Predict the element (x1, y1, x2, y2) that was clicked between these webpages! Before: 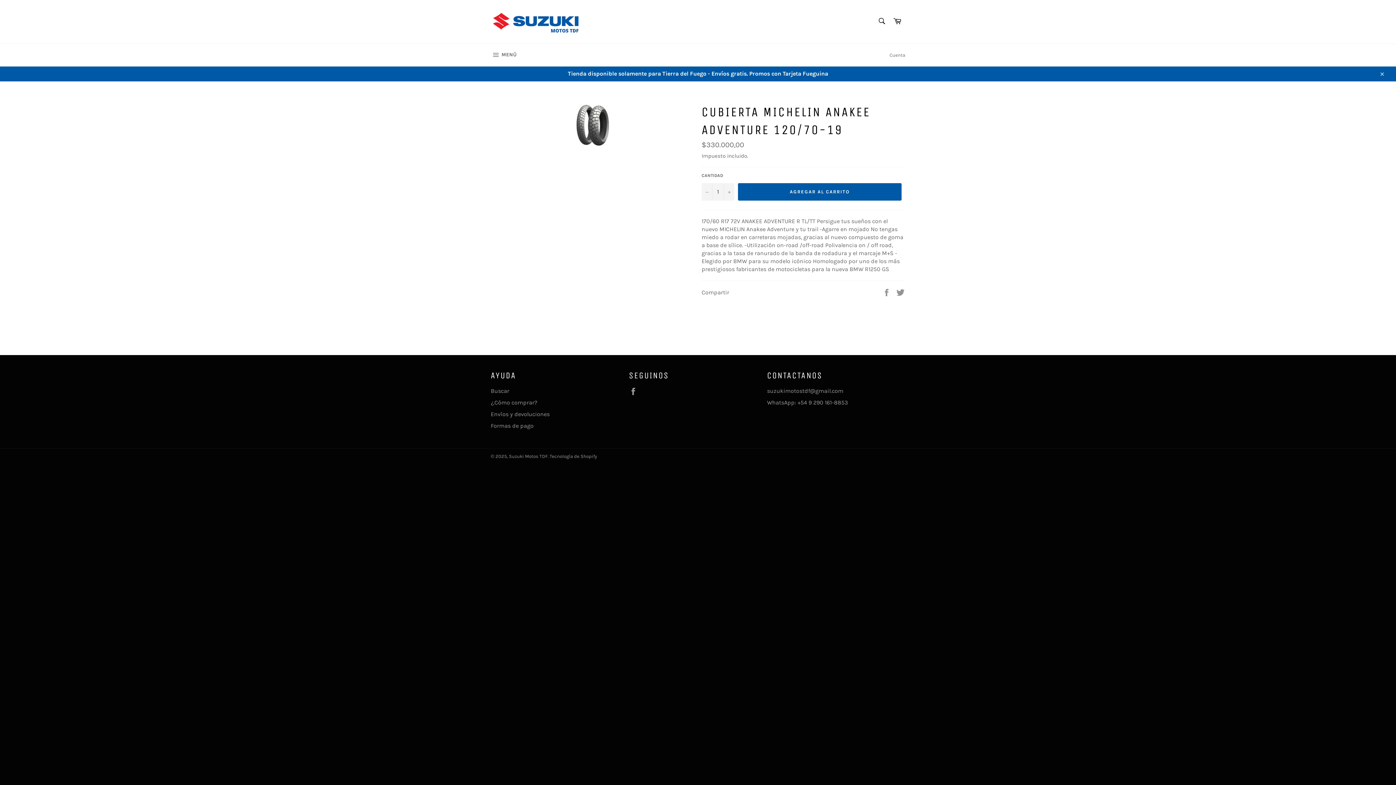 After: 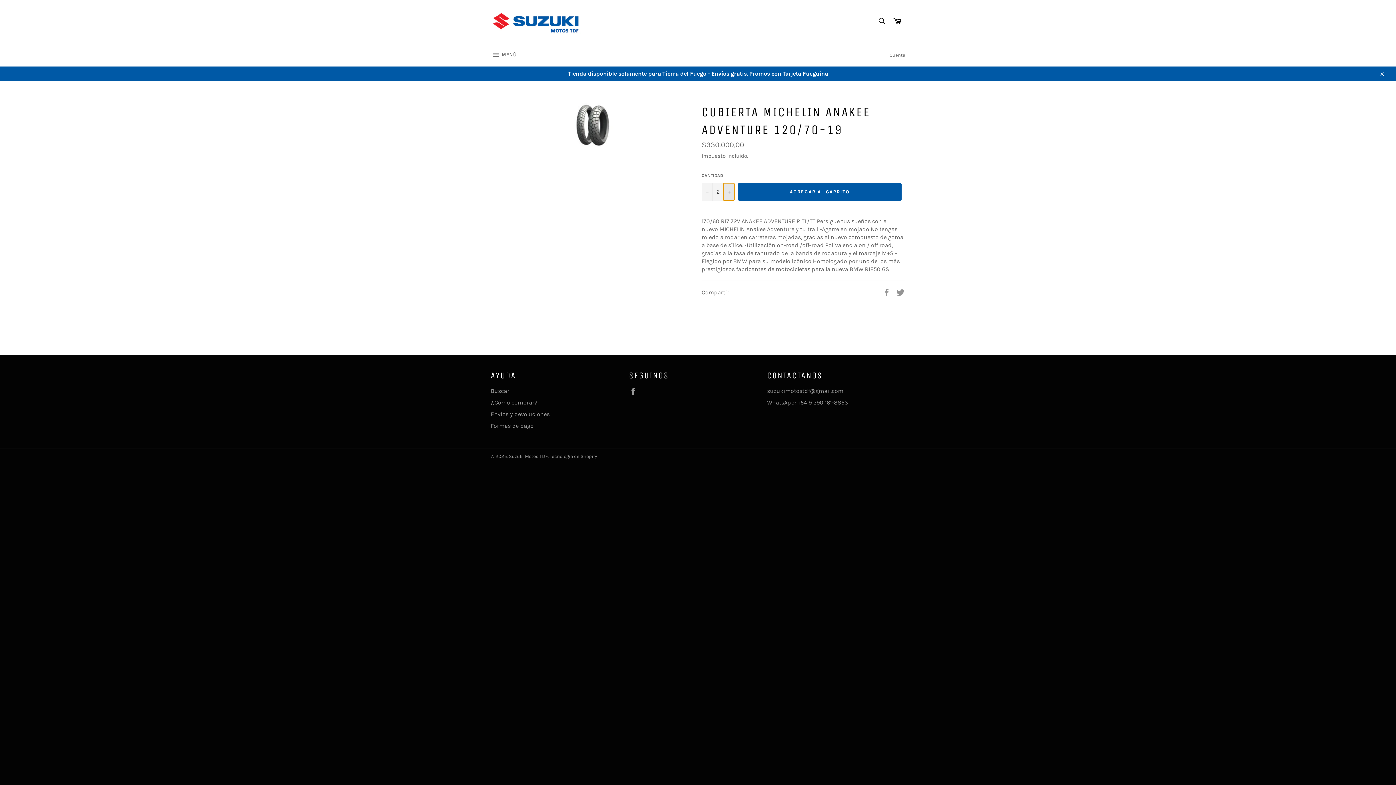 Action: bbox: (723, 183, 734, 200) label: Aumentar uno a la cantidad de artículos